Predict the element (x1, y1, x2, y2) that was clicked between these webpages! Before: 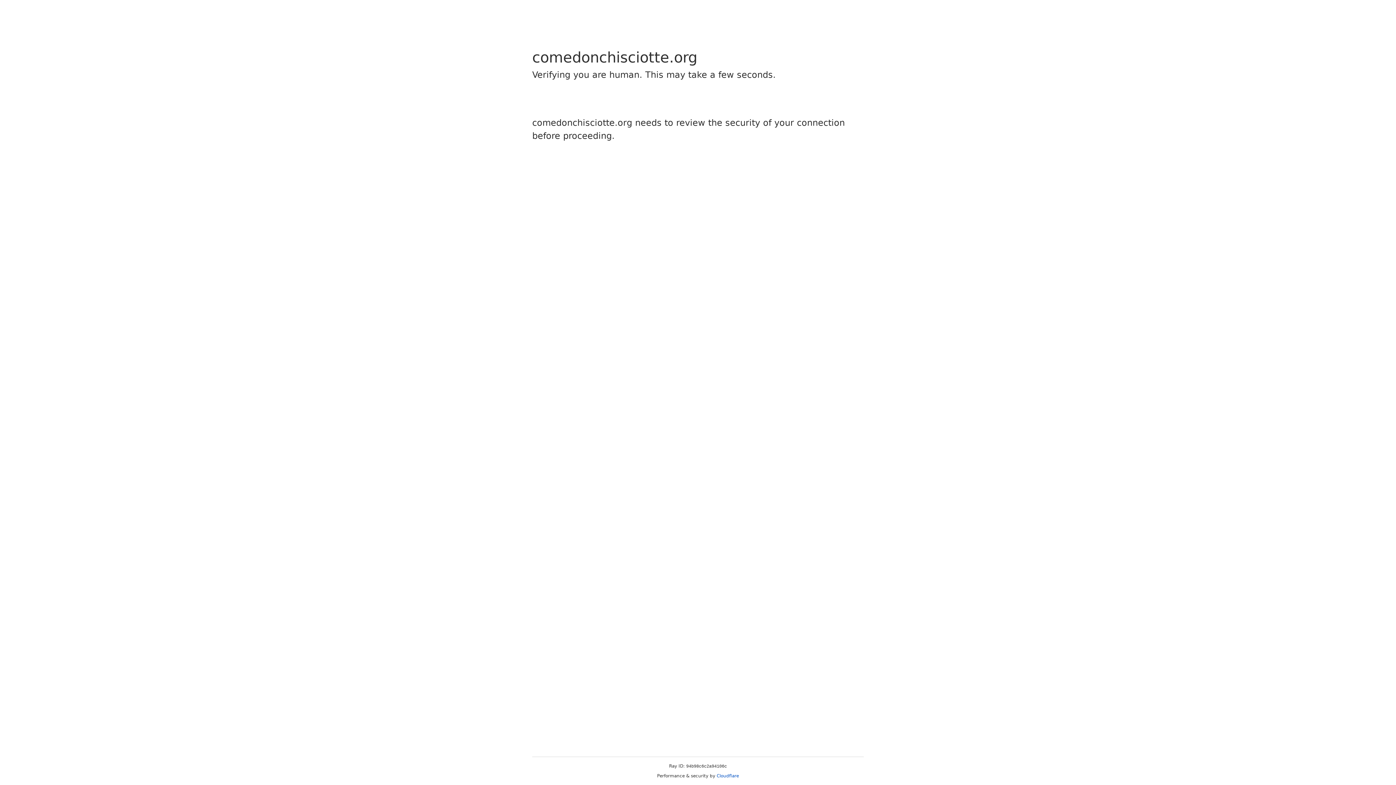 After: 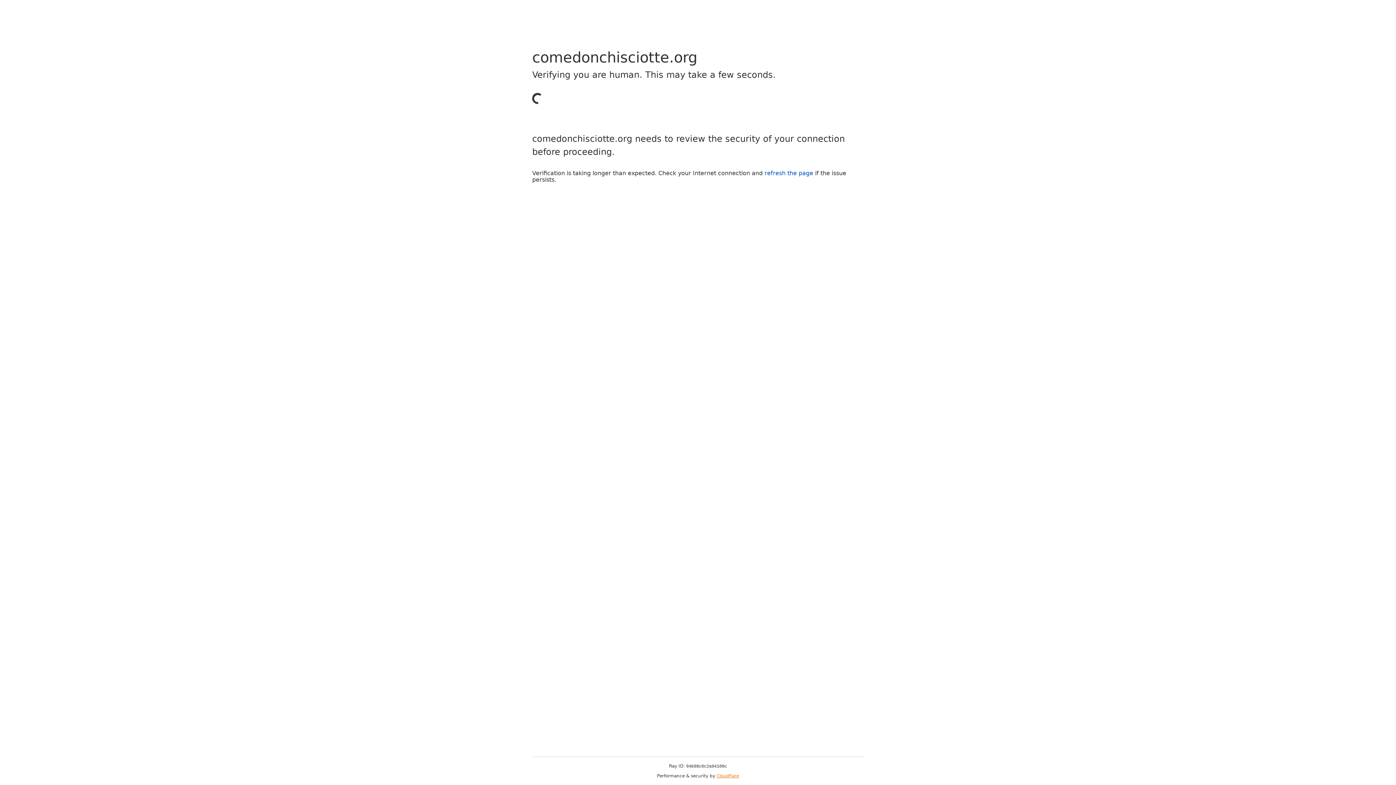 Action: label: Cloudflare bbox: (716, 773, 739, 778)